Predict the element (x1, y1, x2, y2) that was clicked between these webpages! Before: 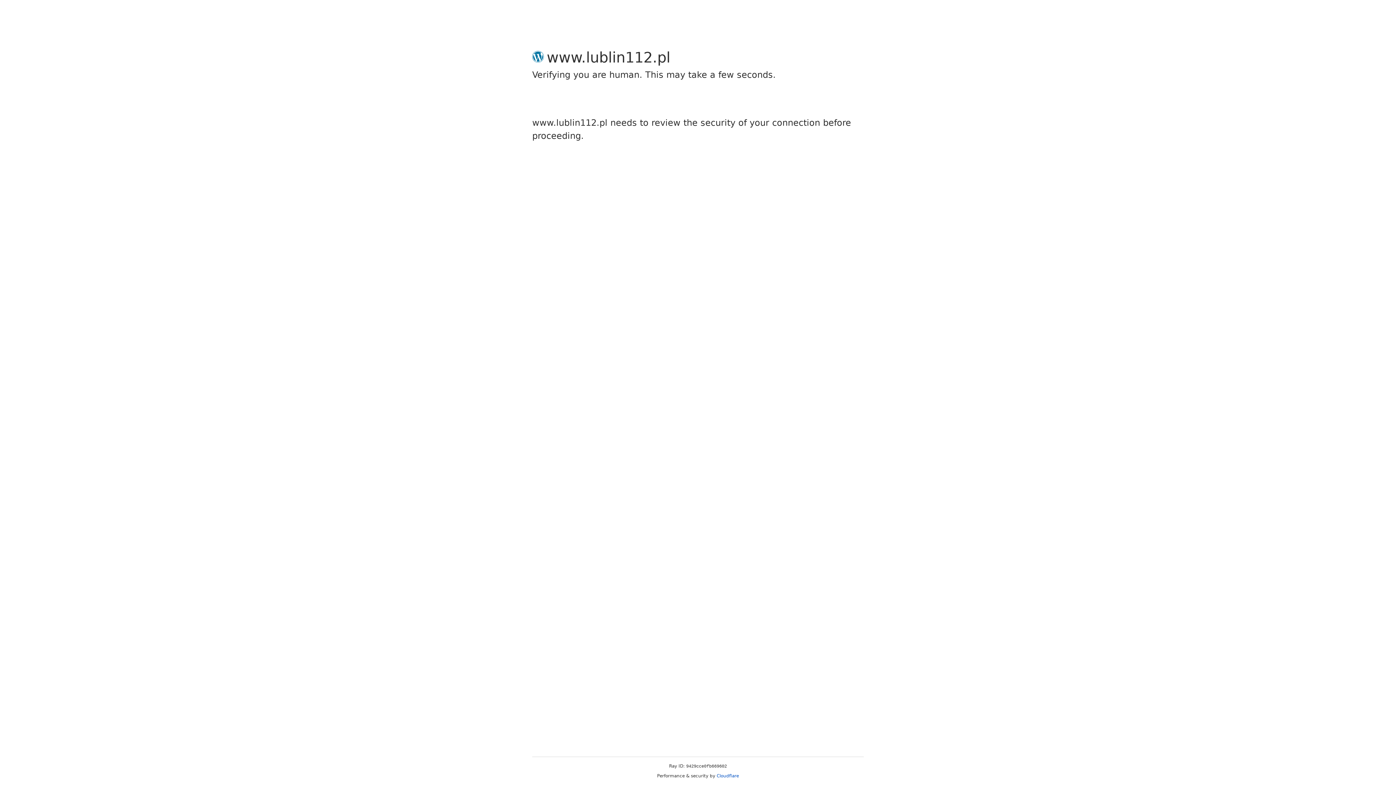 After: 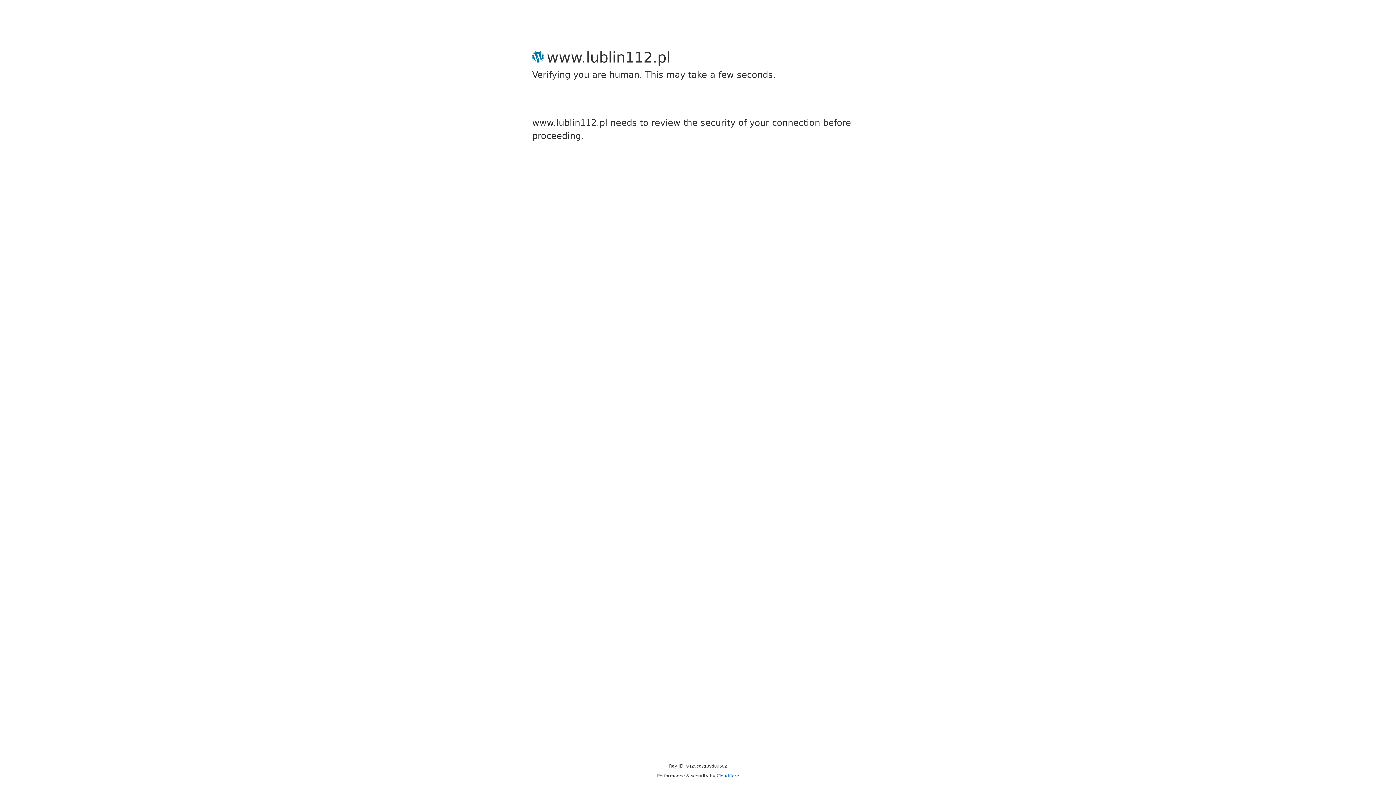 Action: bbox: (716, 773, 739, 778) label: Cloudflare